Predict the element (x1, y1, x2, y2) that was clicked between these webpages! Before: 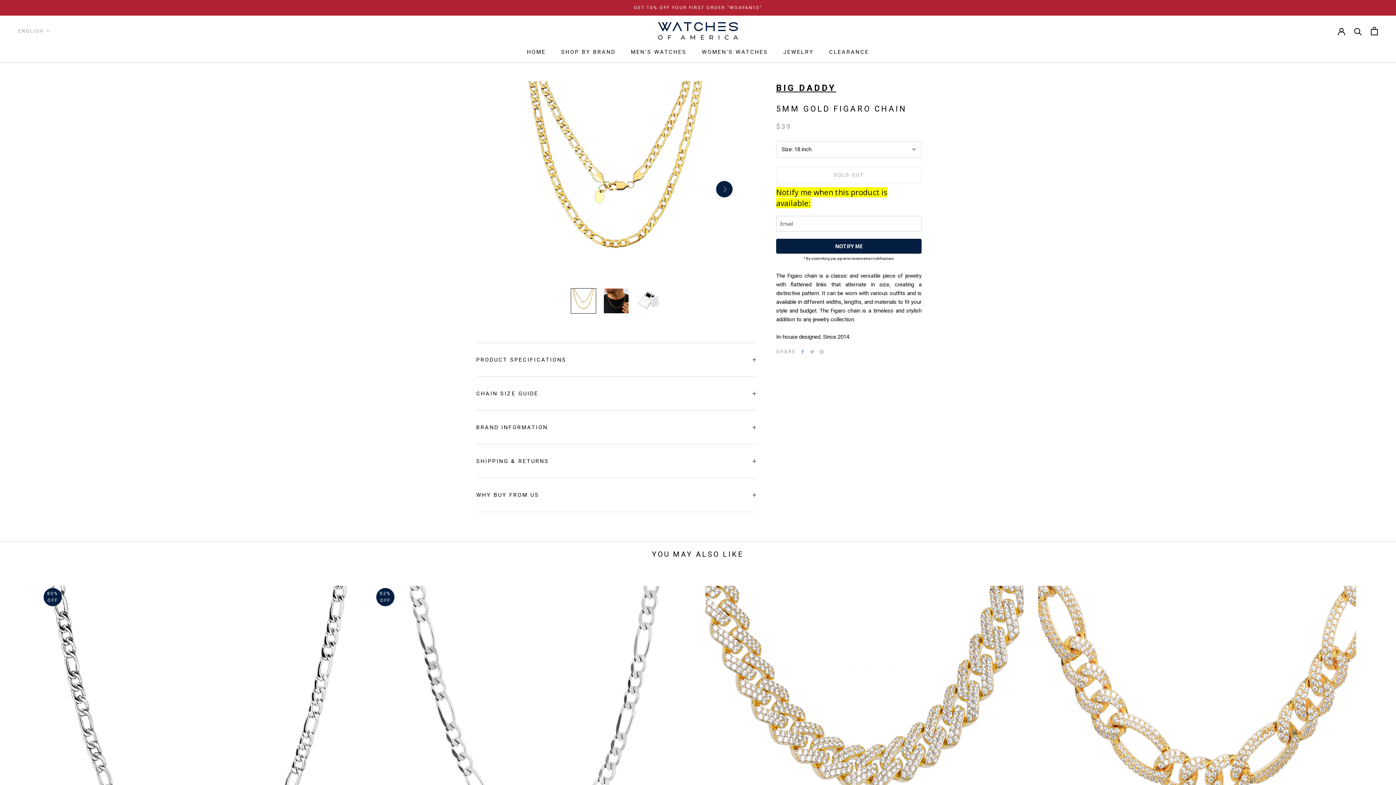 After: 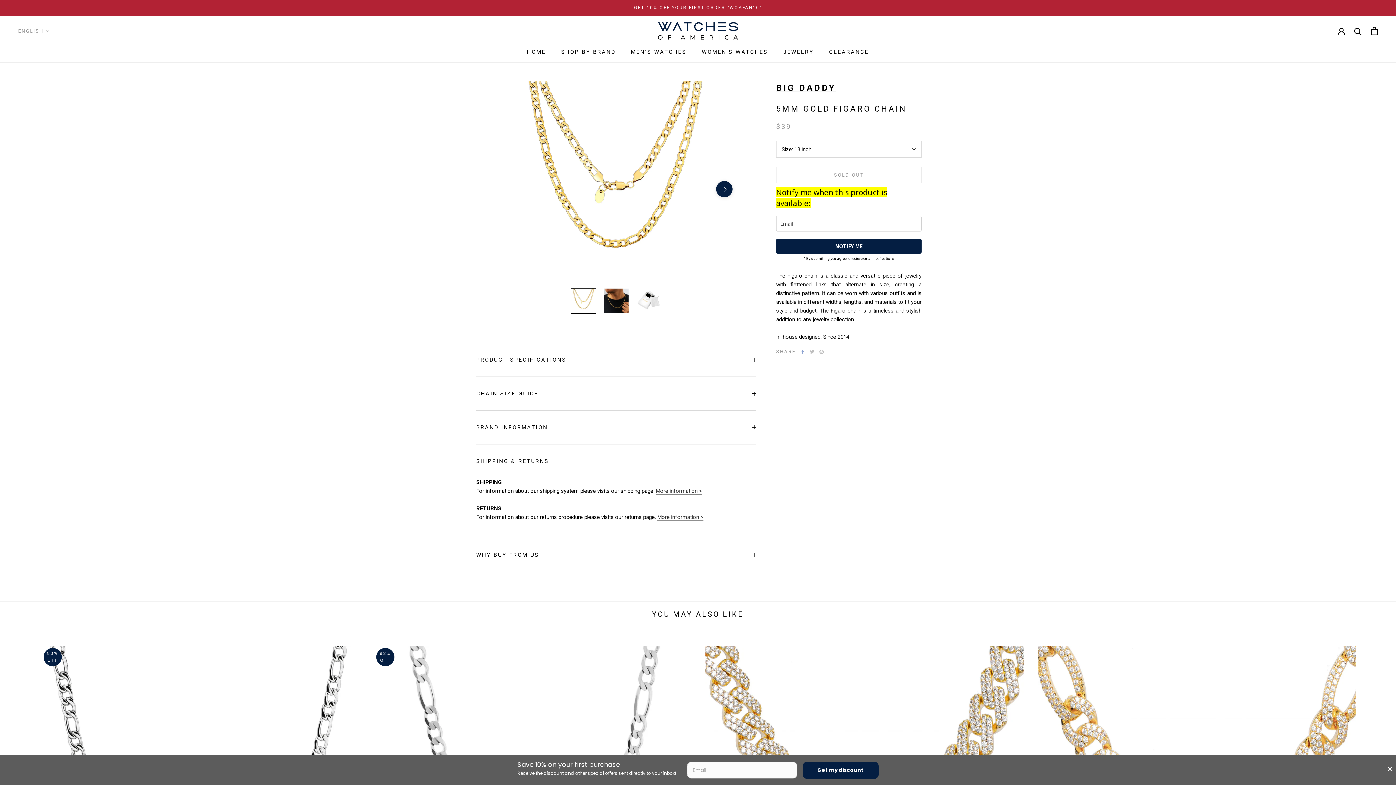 Action: label: SHIPPING & RETURNS bbox: (476, 444, 756, 478)